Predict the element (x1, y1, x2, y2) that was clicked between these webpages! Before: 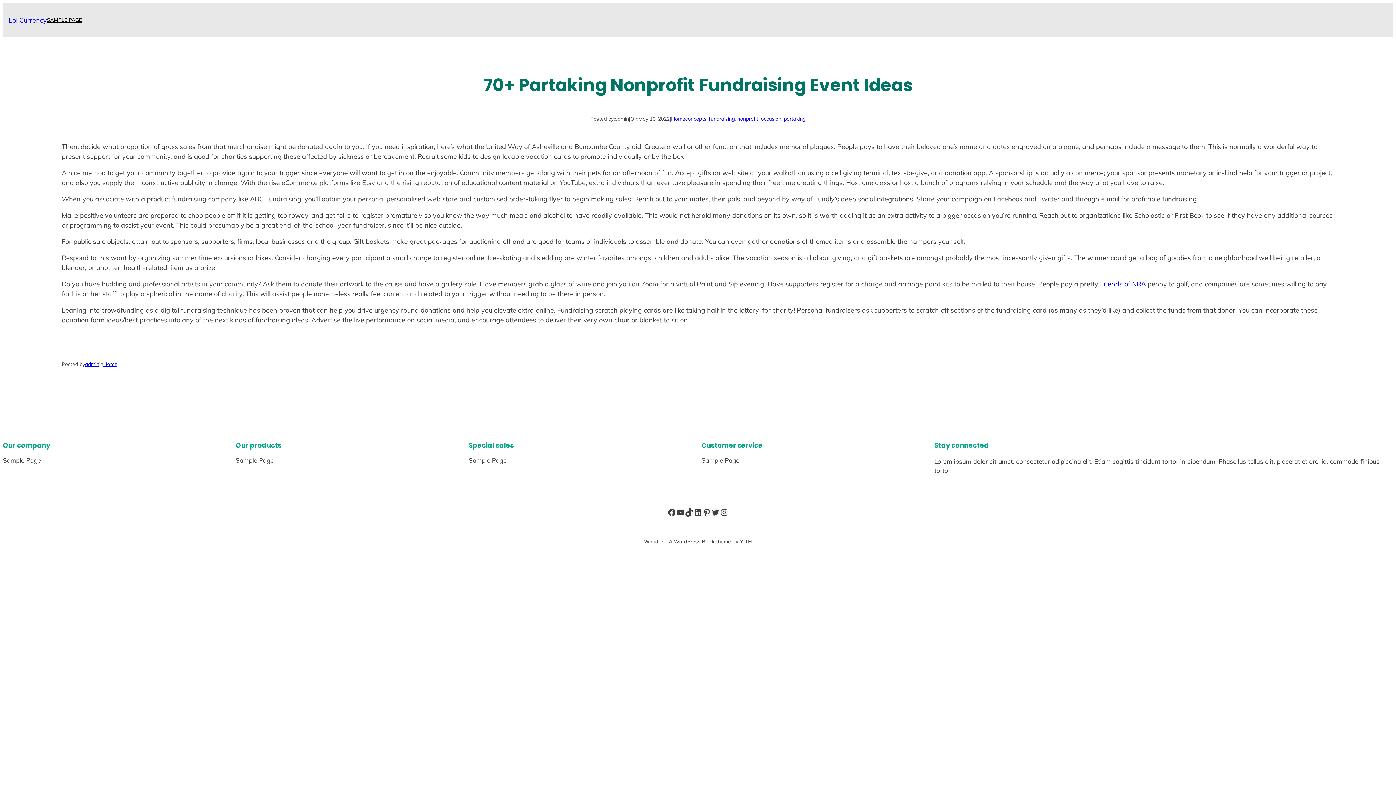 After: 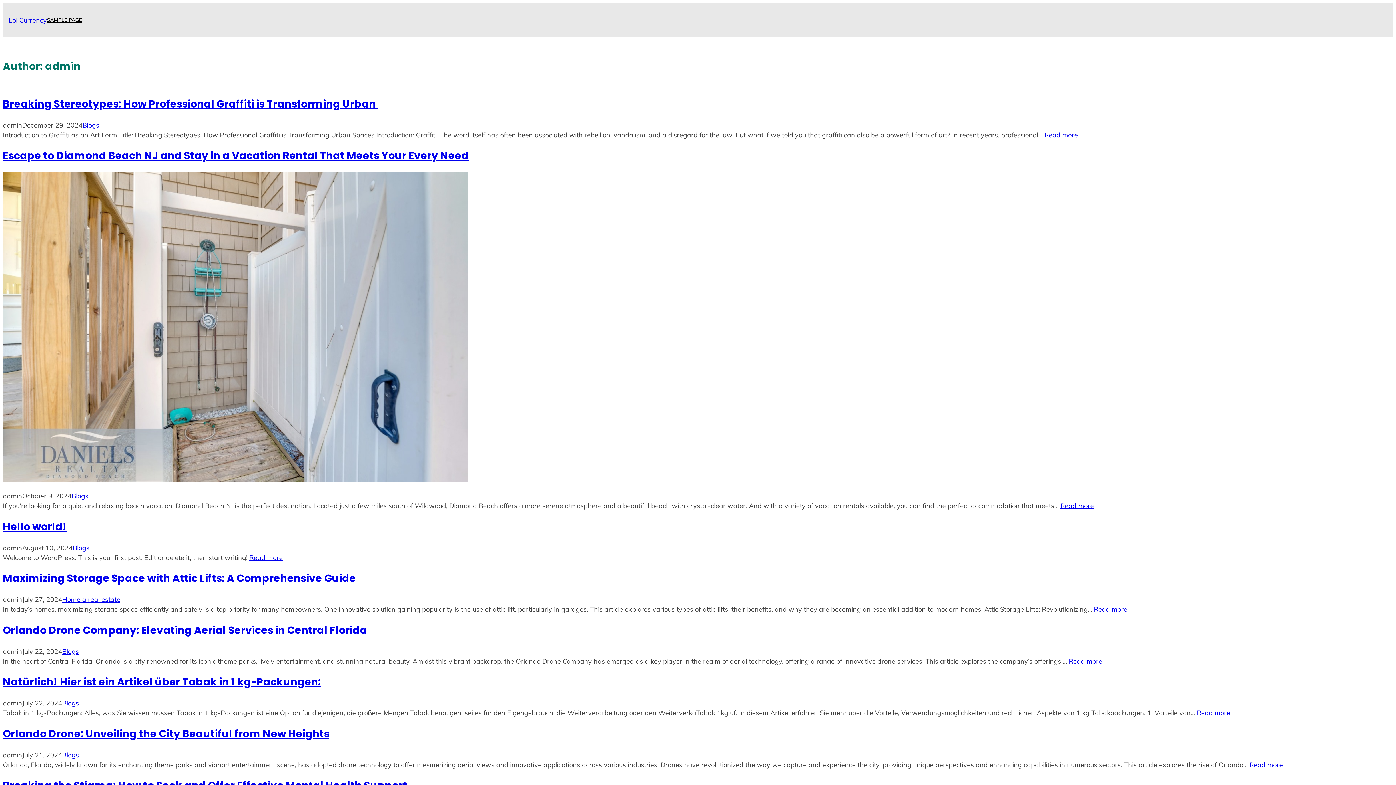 Action: label: admin bbox: (85, 361, 99, 367)